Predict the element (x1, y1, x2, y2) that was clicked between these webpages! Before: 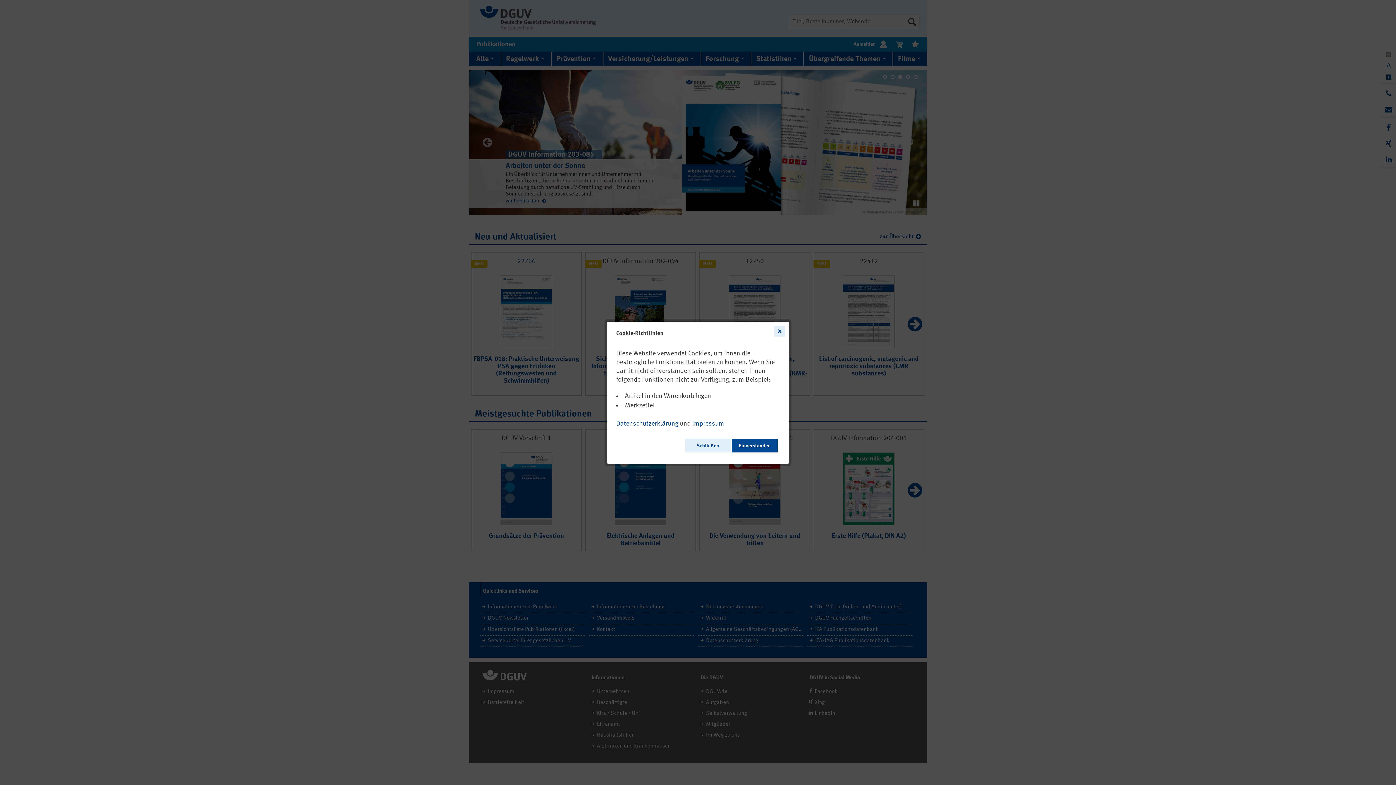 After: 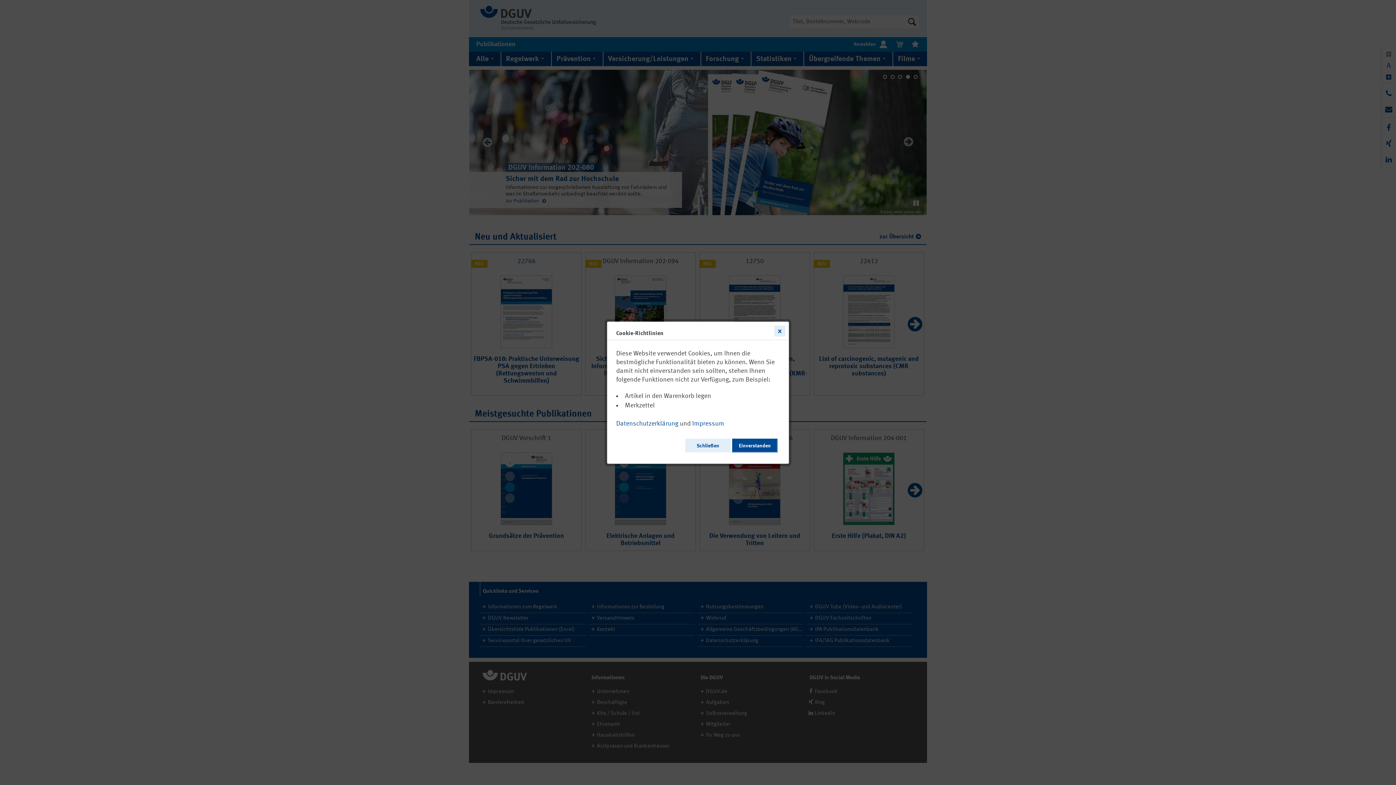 Action: bbox: (692, 417, 724, 427) label: Impressum